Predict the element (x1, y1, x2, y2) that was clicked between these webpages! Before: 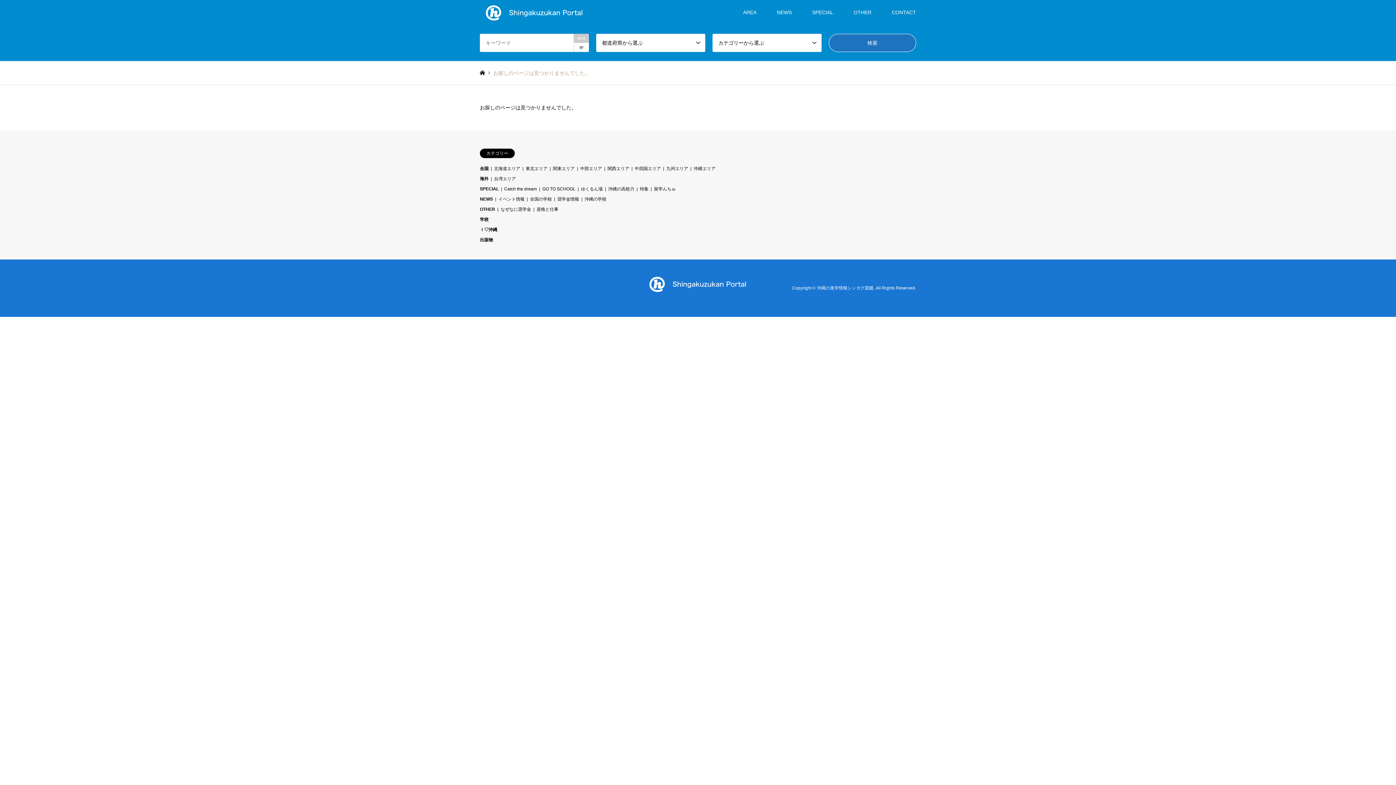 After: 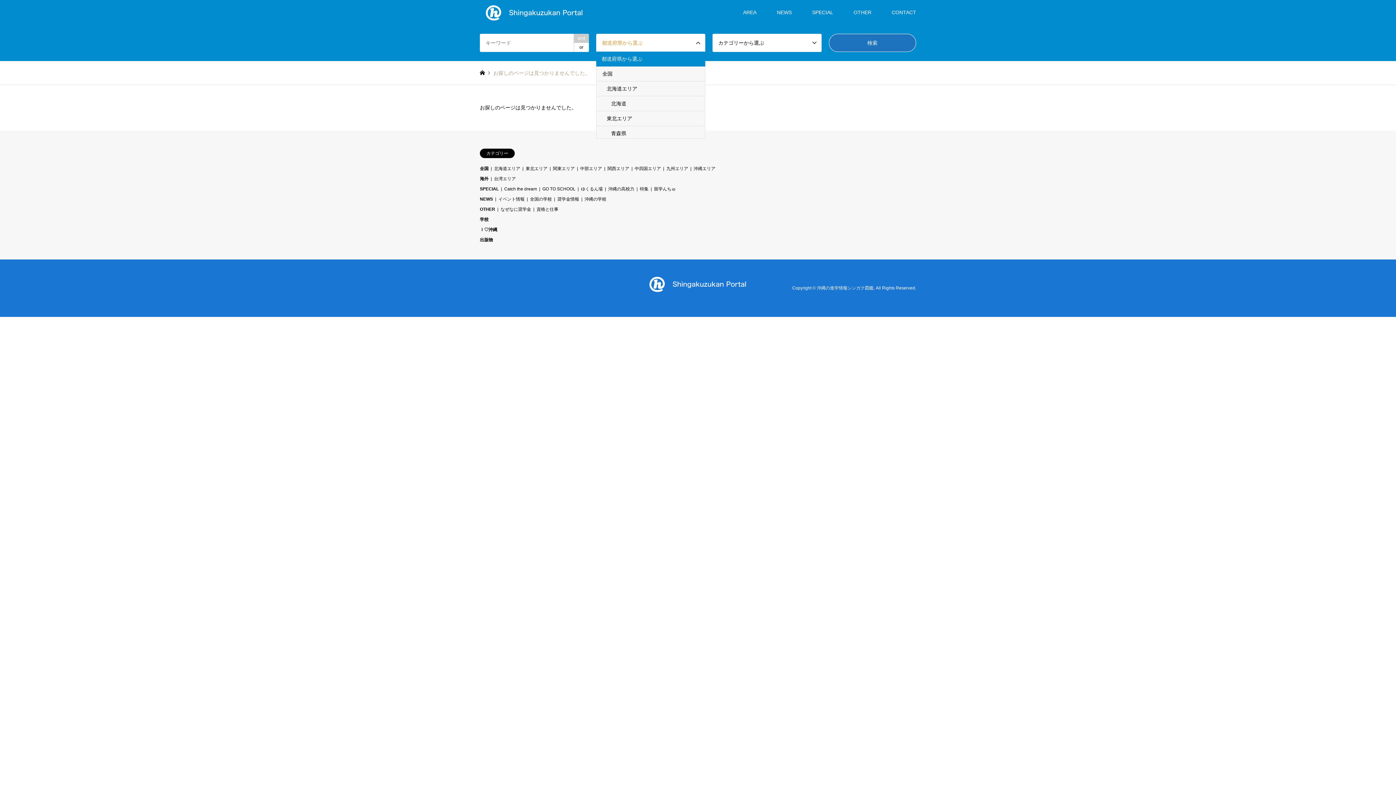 Action: label: 都道府県から選ぶ bbox: (596, 33, 705, 52)